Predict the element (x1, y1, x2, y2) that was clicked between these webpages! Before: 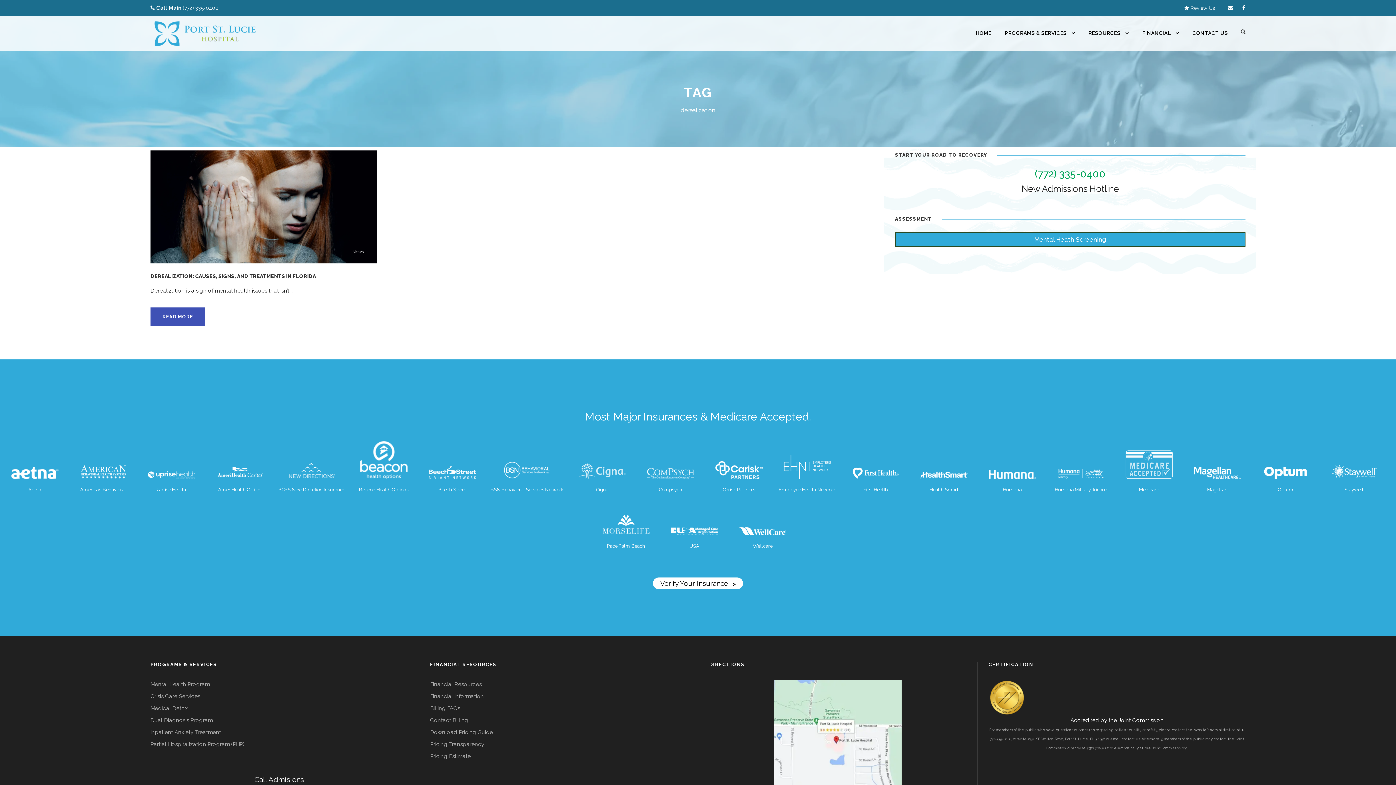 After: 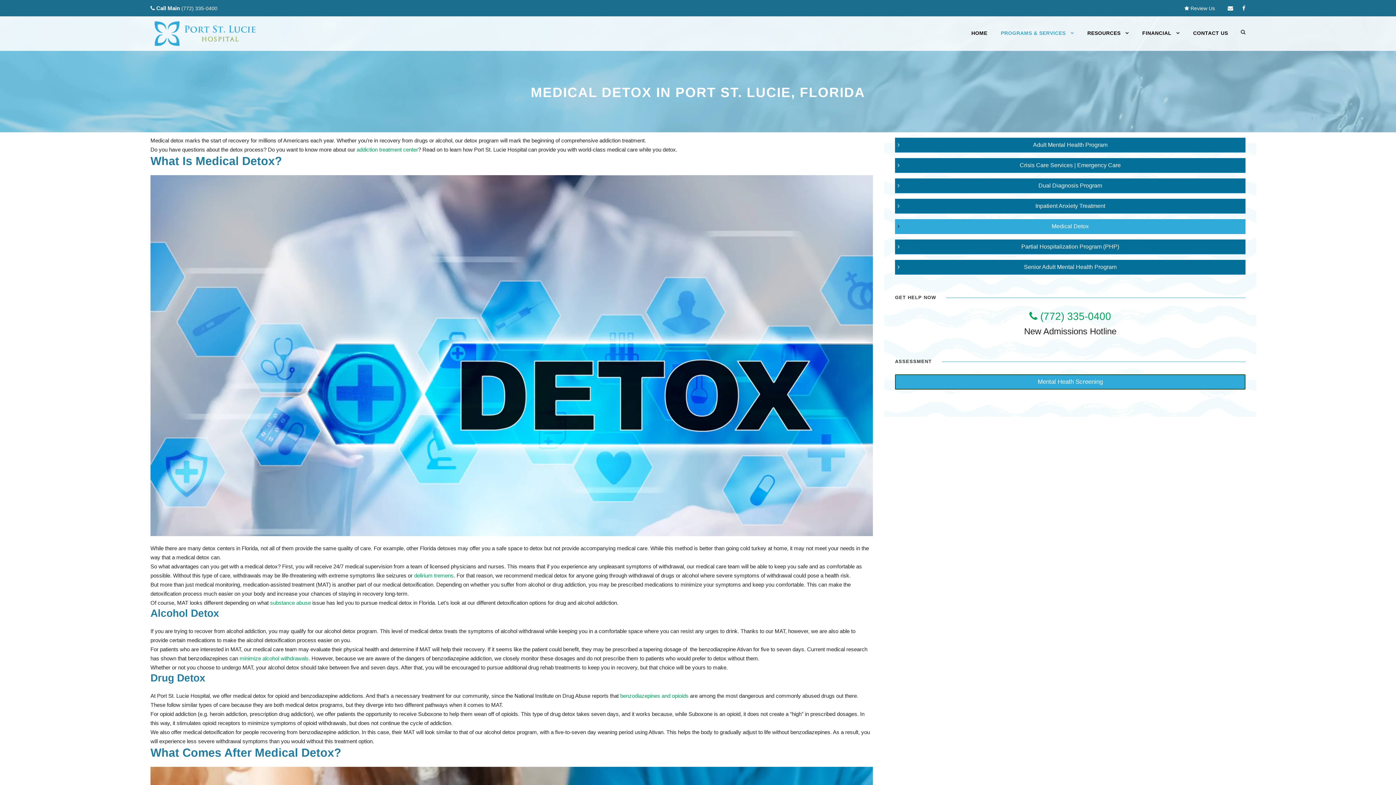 Action: bbox: (150, 705, 188, 712) label: Medical Detox